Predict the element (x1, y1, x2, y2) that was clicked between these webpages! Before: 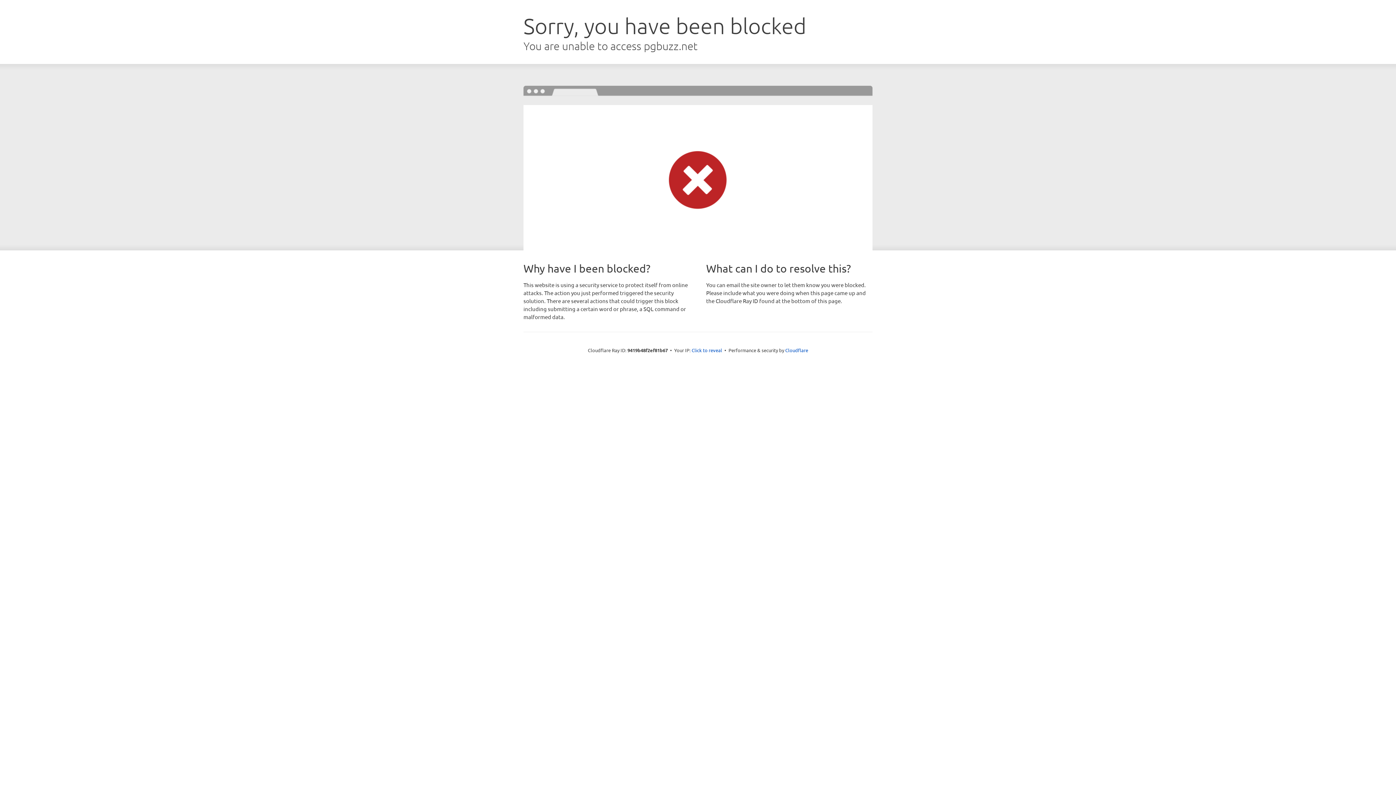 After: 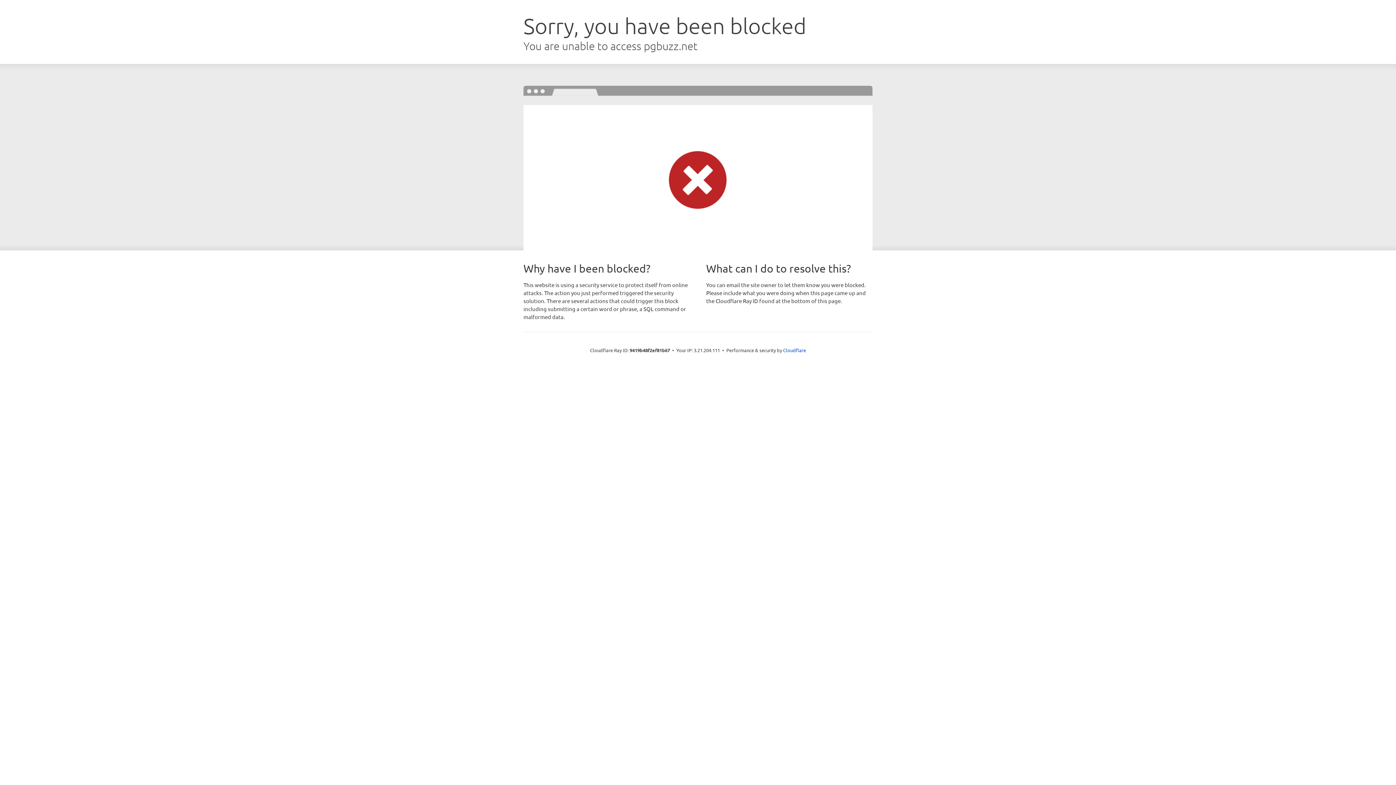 Action: label: Click to reveal bbox: (691, 346, 722, 353)